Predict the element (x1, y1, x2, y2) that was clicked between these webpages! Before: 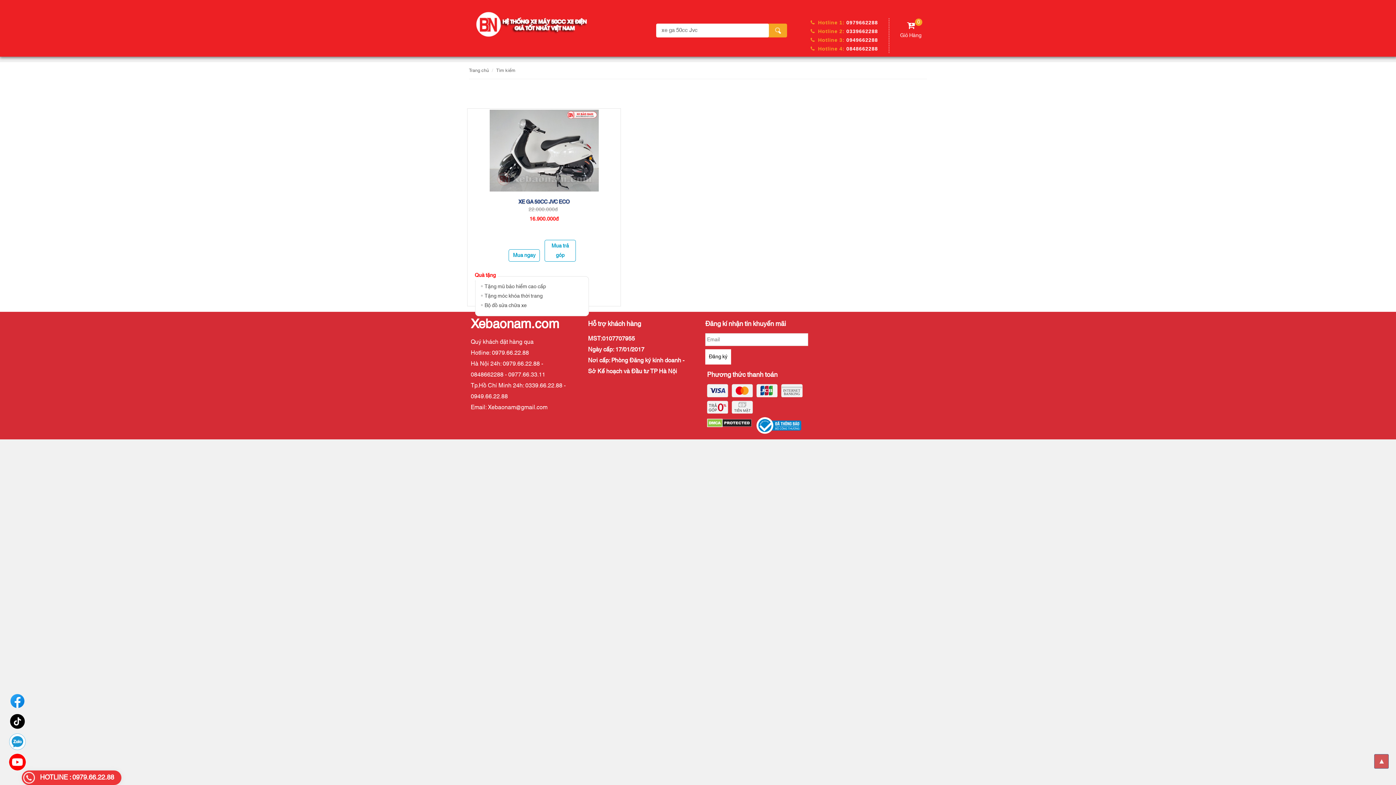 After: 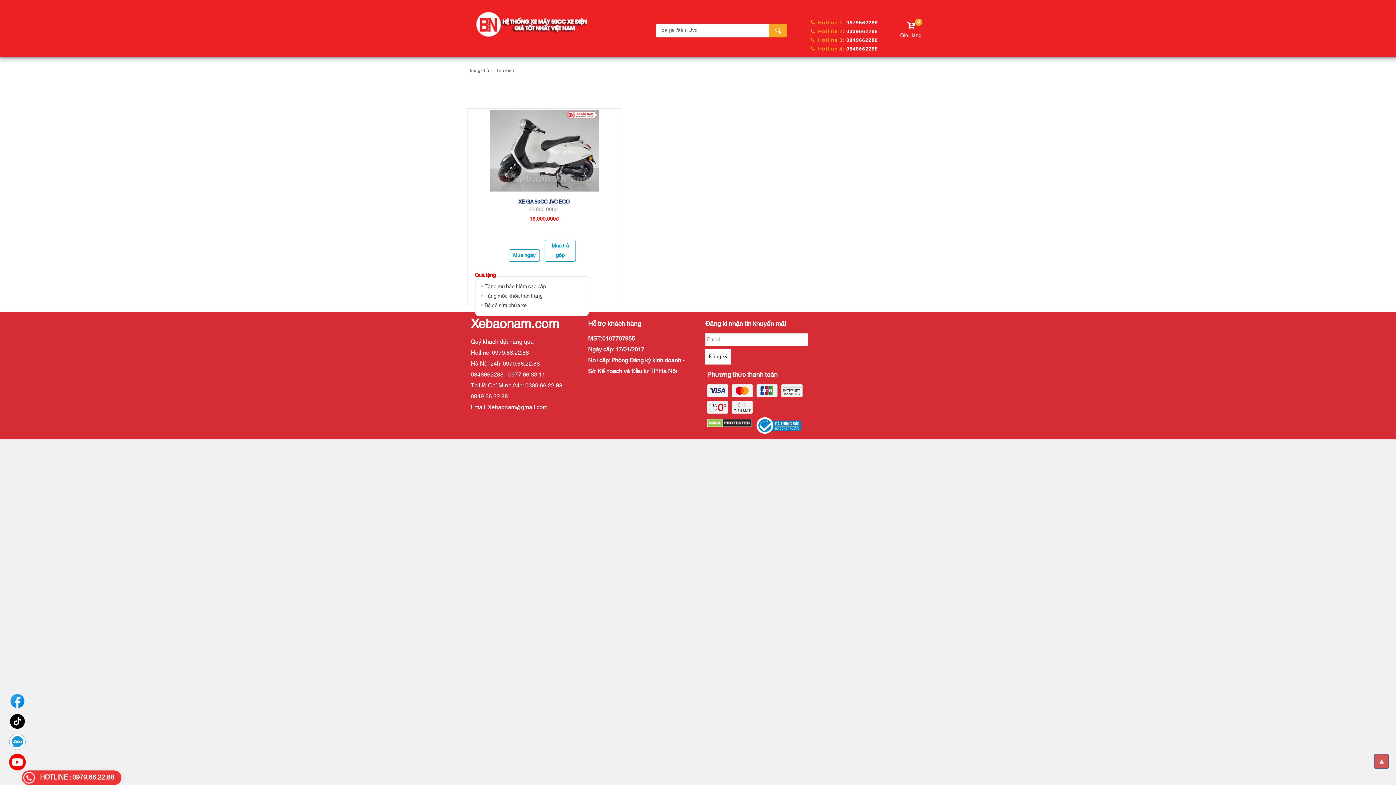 Action: bbox: (9, 733, 25, 750)